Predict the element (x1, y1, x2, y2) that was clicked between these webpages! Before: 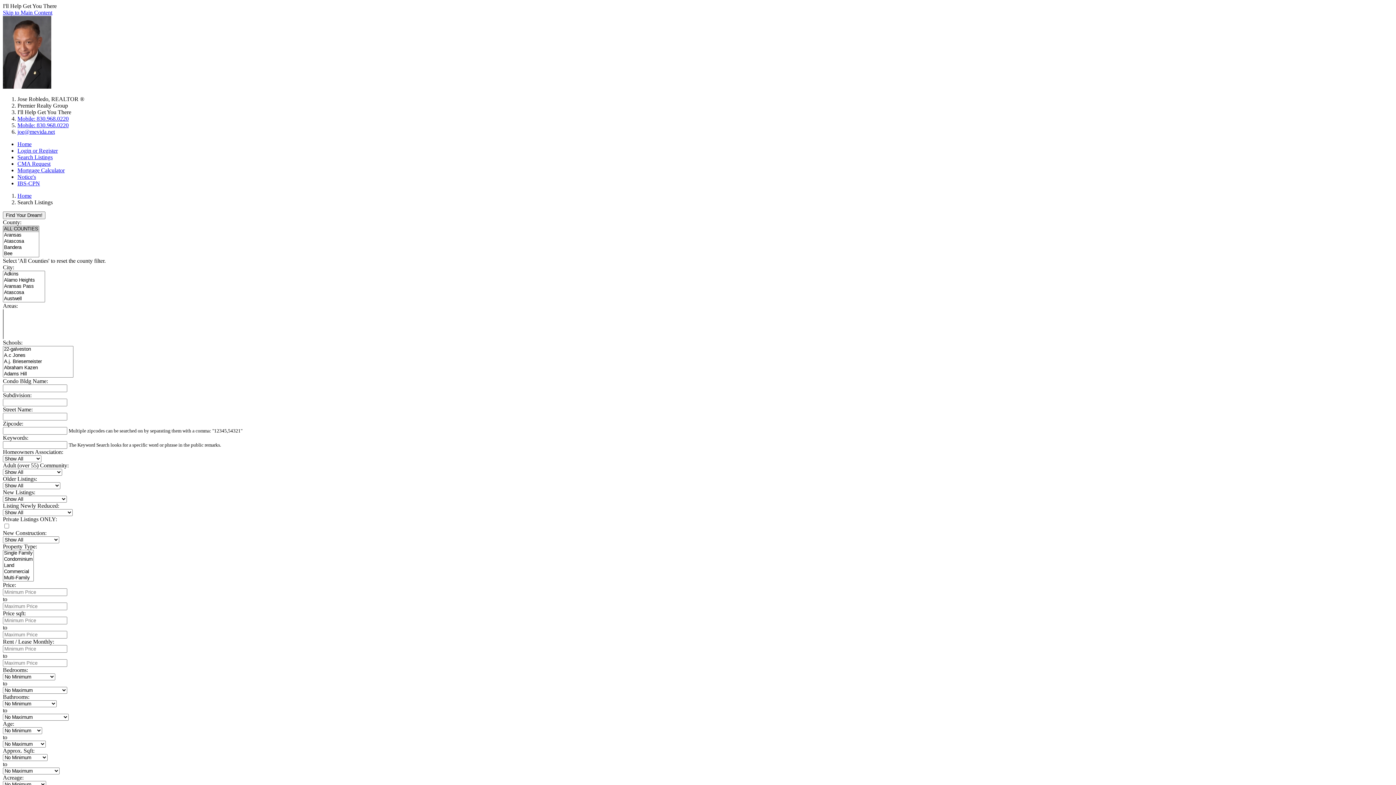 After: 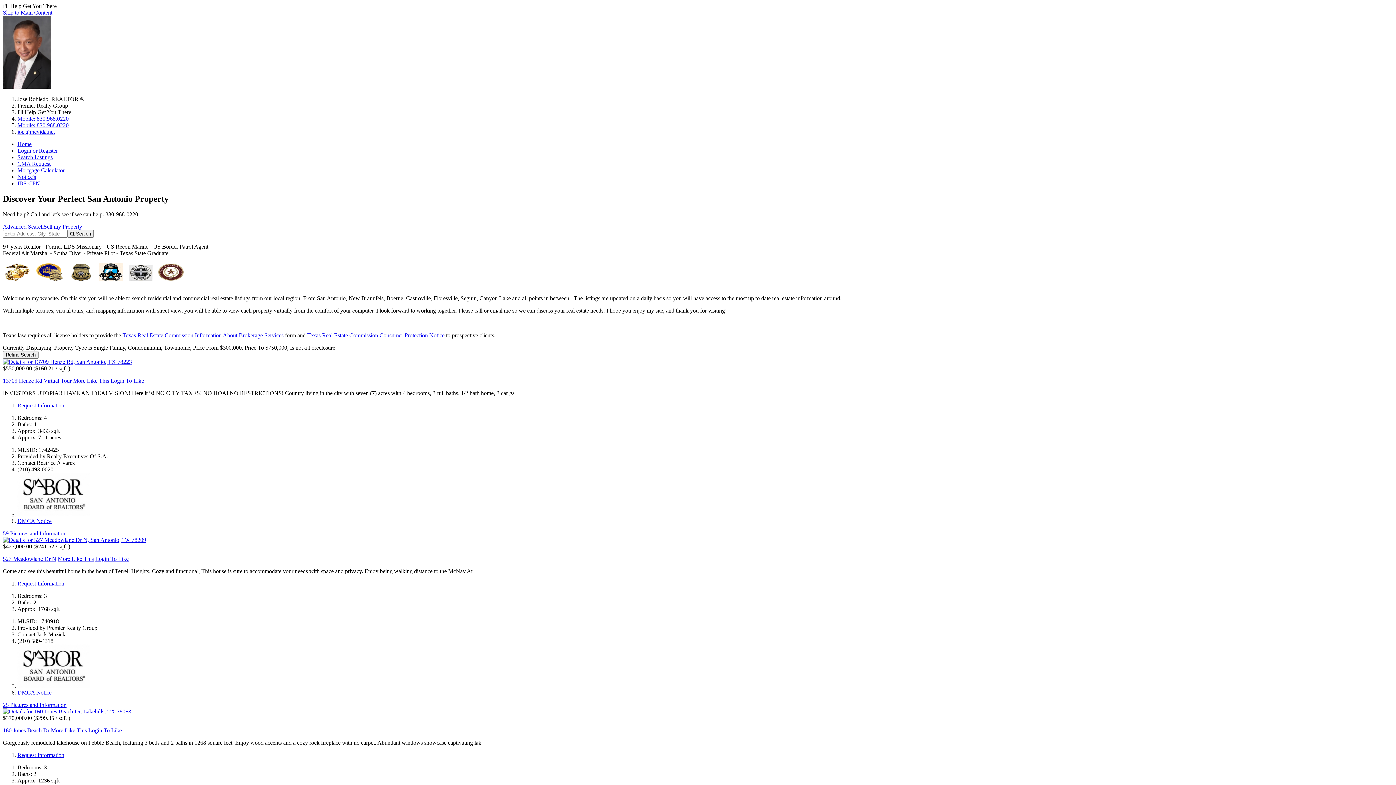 Action: bbox: (17, 141, 31, 147) label: Home